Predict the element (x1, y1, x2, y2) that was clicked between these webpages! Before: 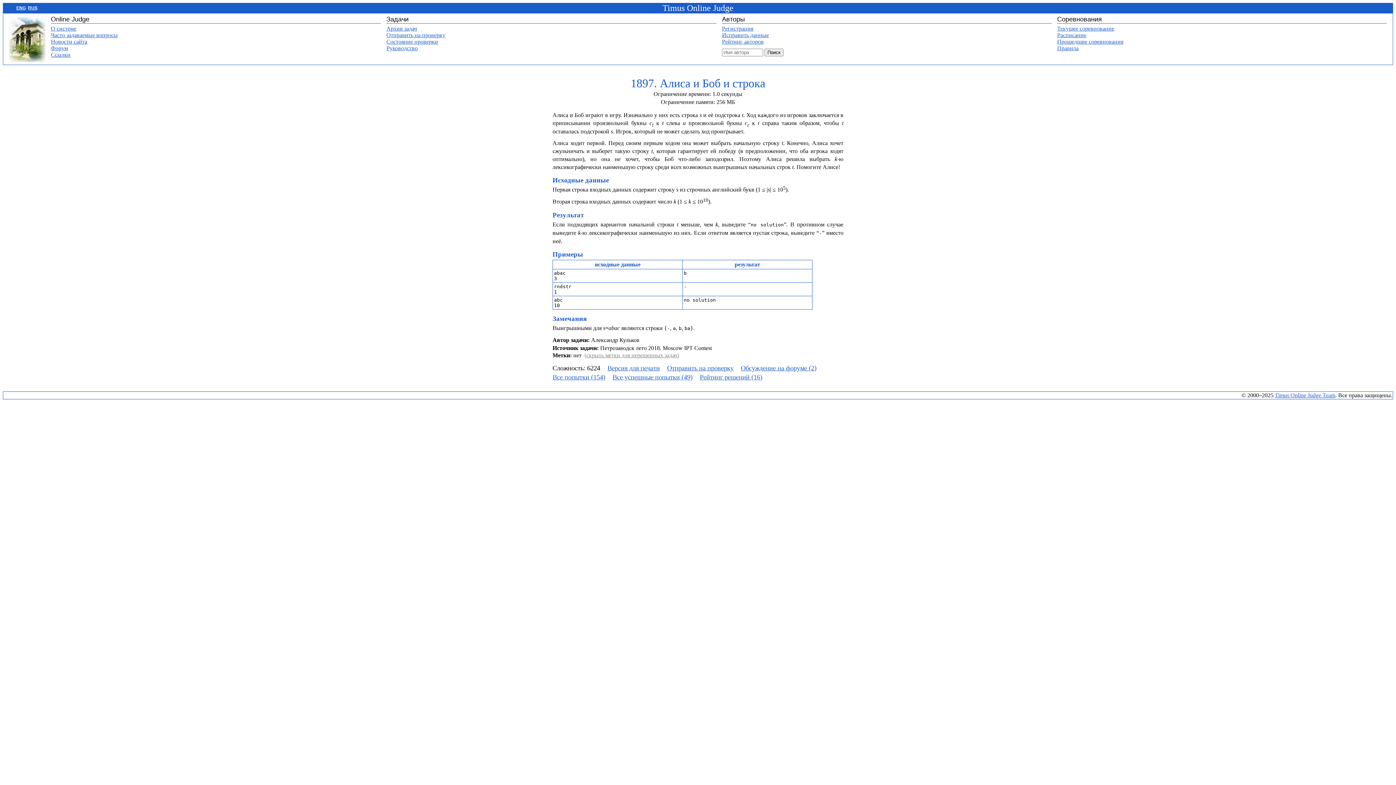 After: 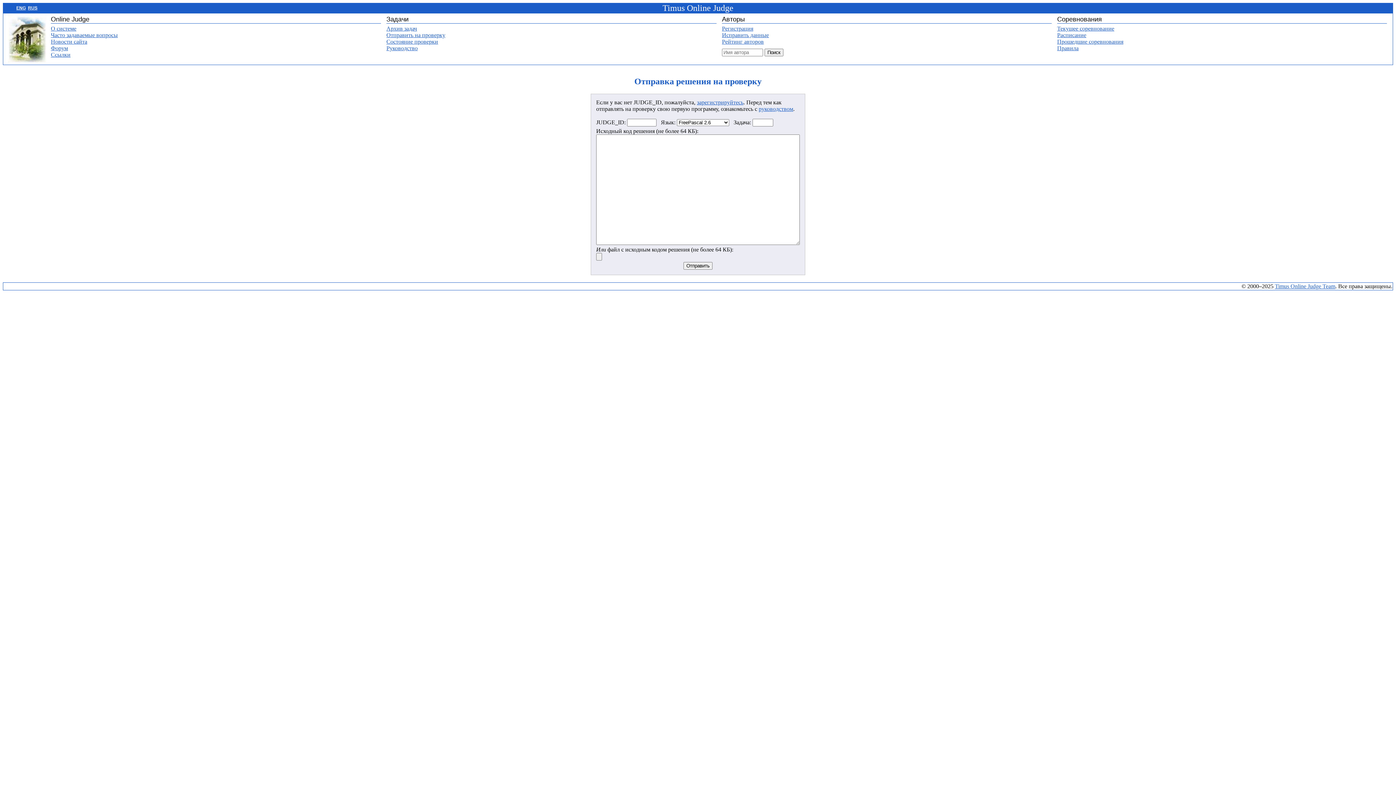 Action: bbox: (386, 32, 445, 38) label: Отправить на проверку